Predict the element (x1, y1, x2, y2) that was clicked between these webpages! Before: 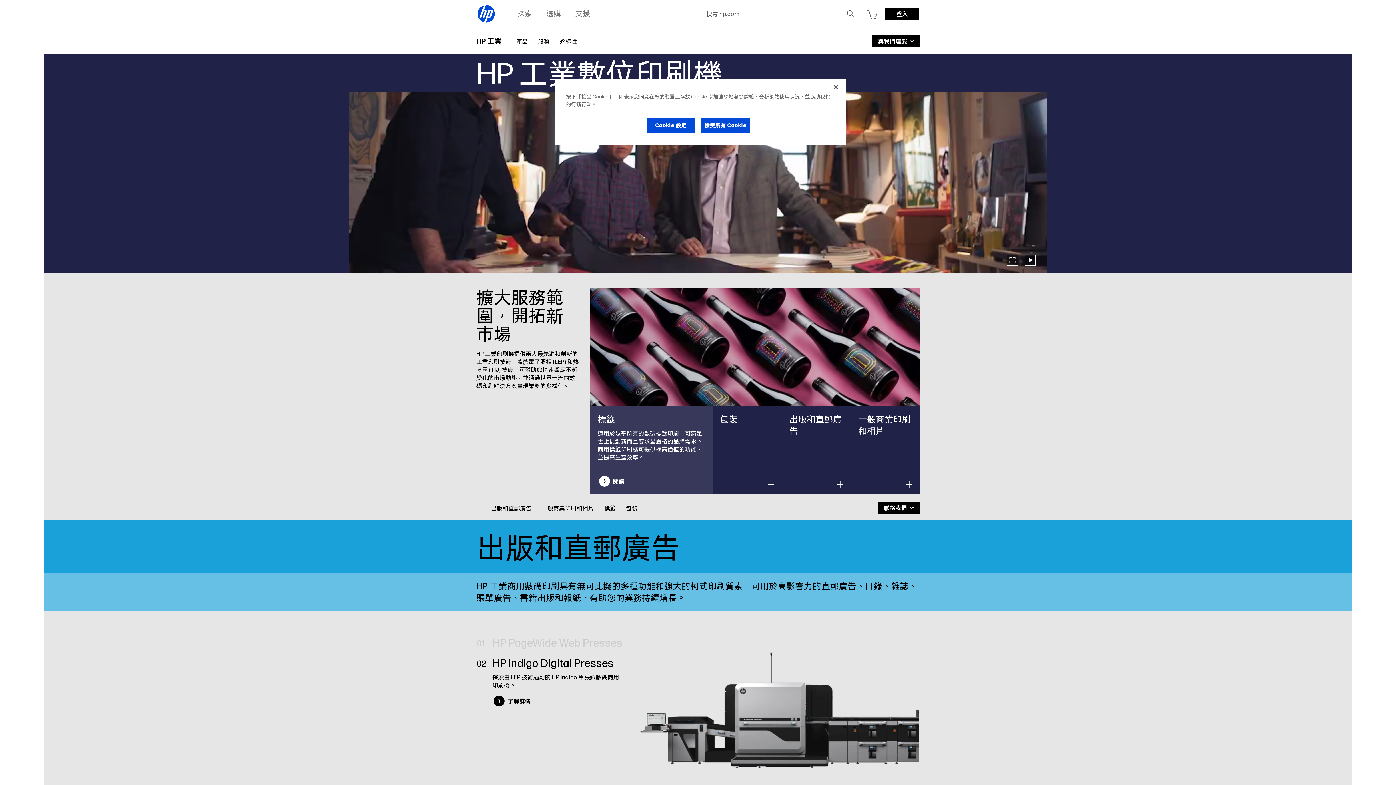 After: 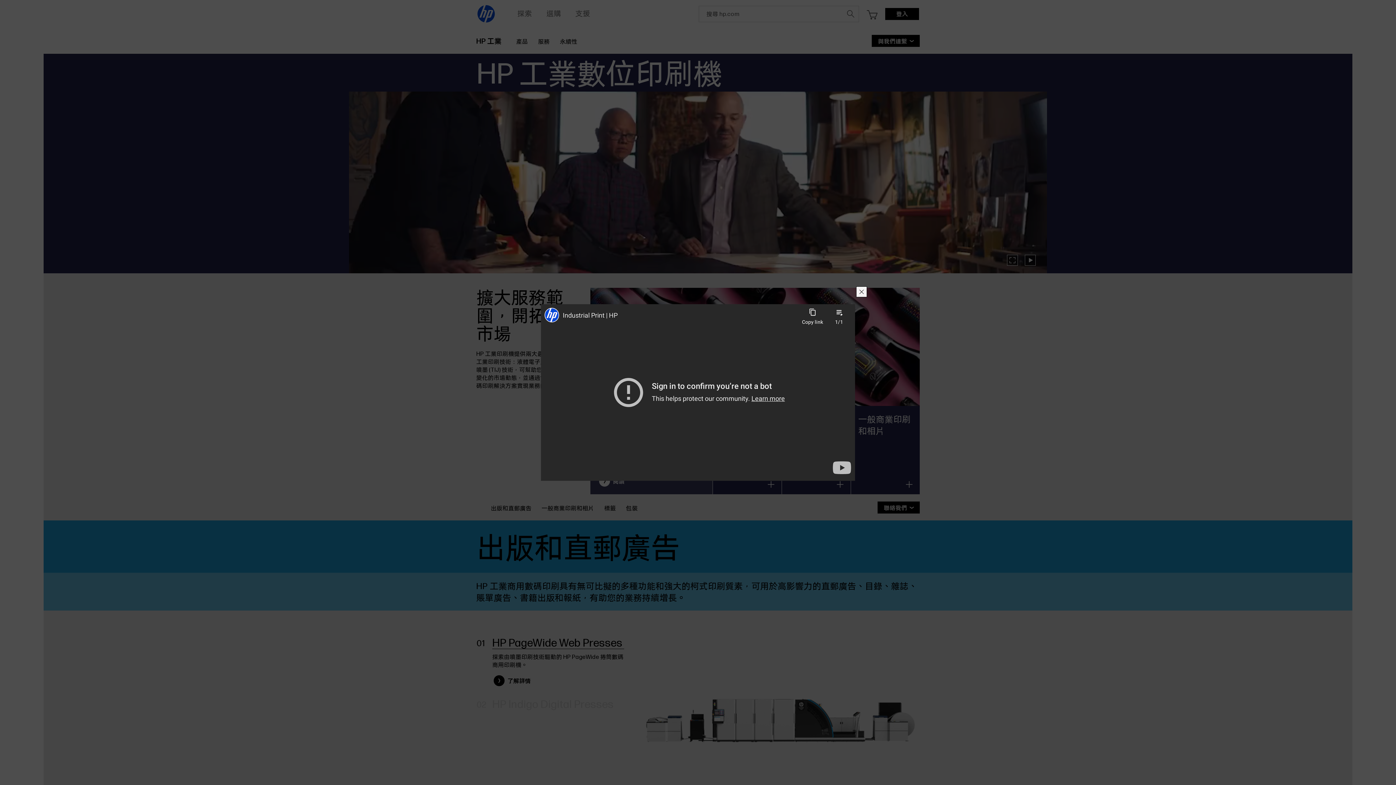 Action: label: expand bbox: (1004, 252, 1021, 268)